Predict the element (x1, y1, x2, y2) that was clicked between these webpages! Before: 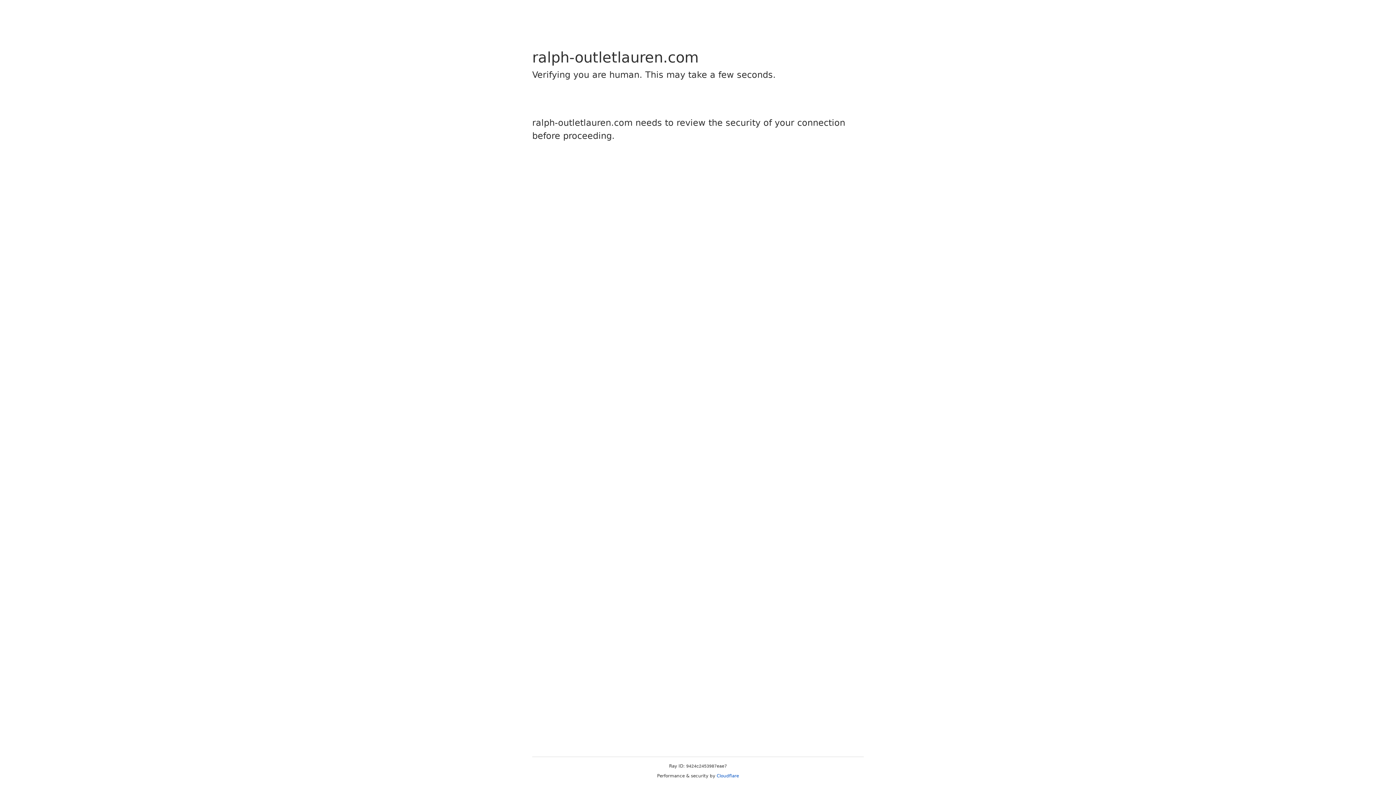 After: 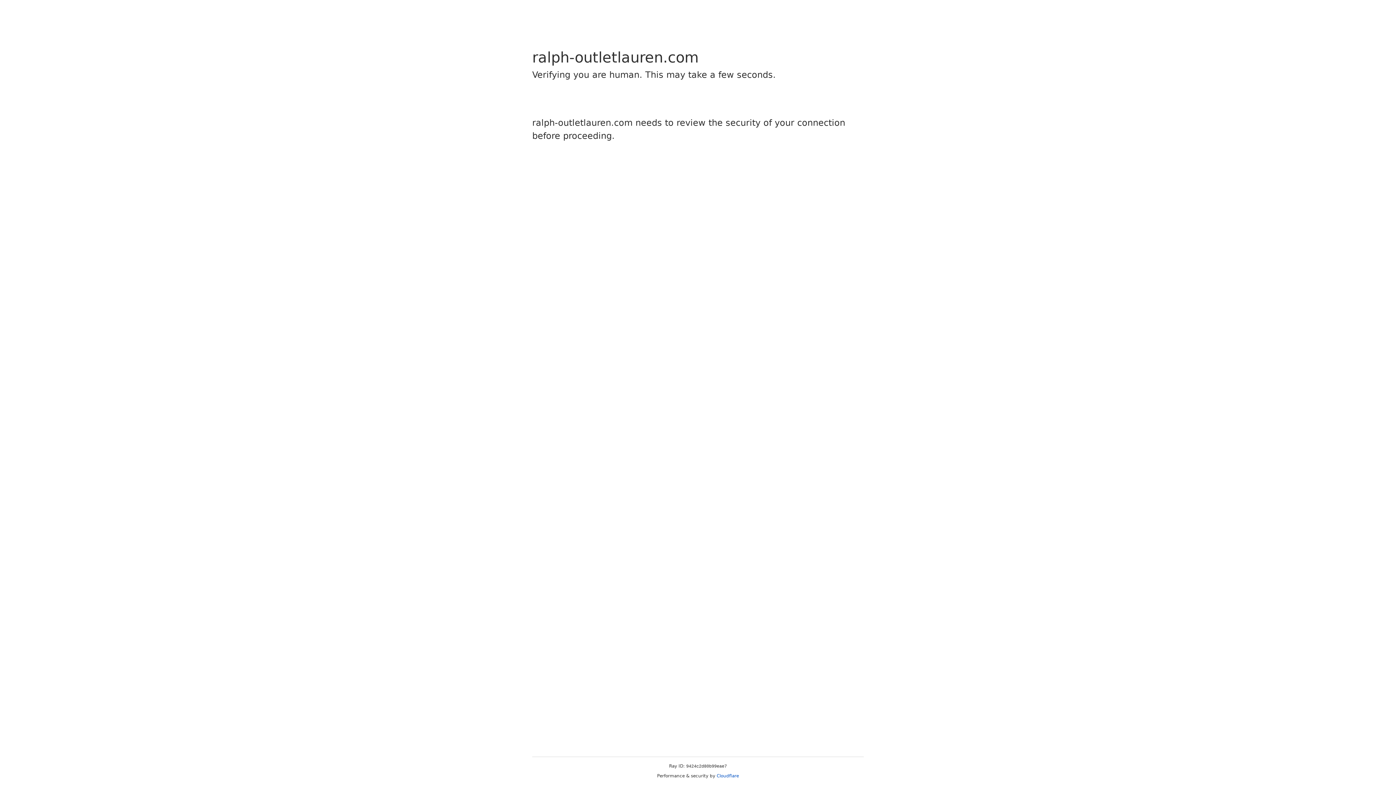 Action: label: Cloudflare bbox: (716, 773, 739, 778)